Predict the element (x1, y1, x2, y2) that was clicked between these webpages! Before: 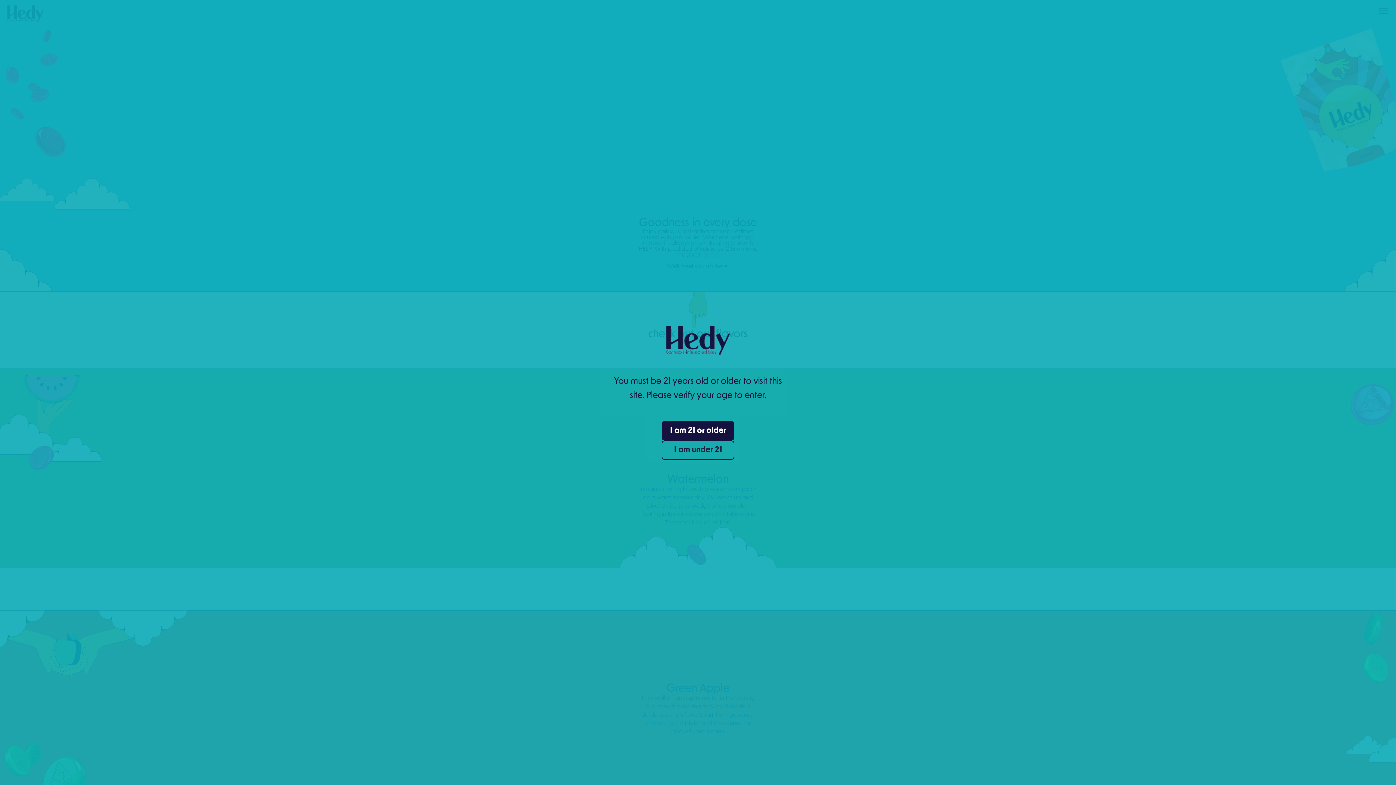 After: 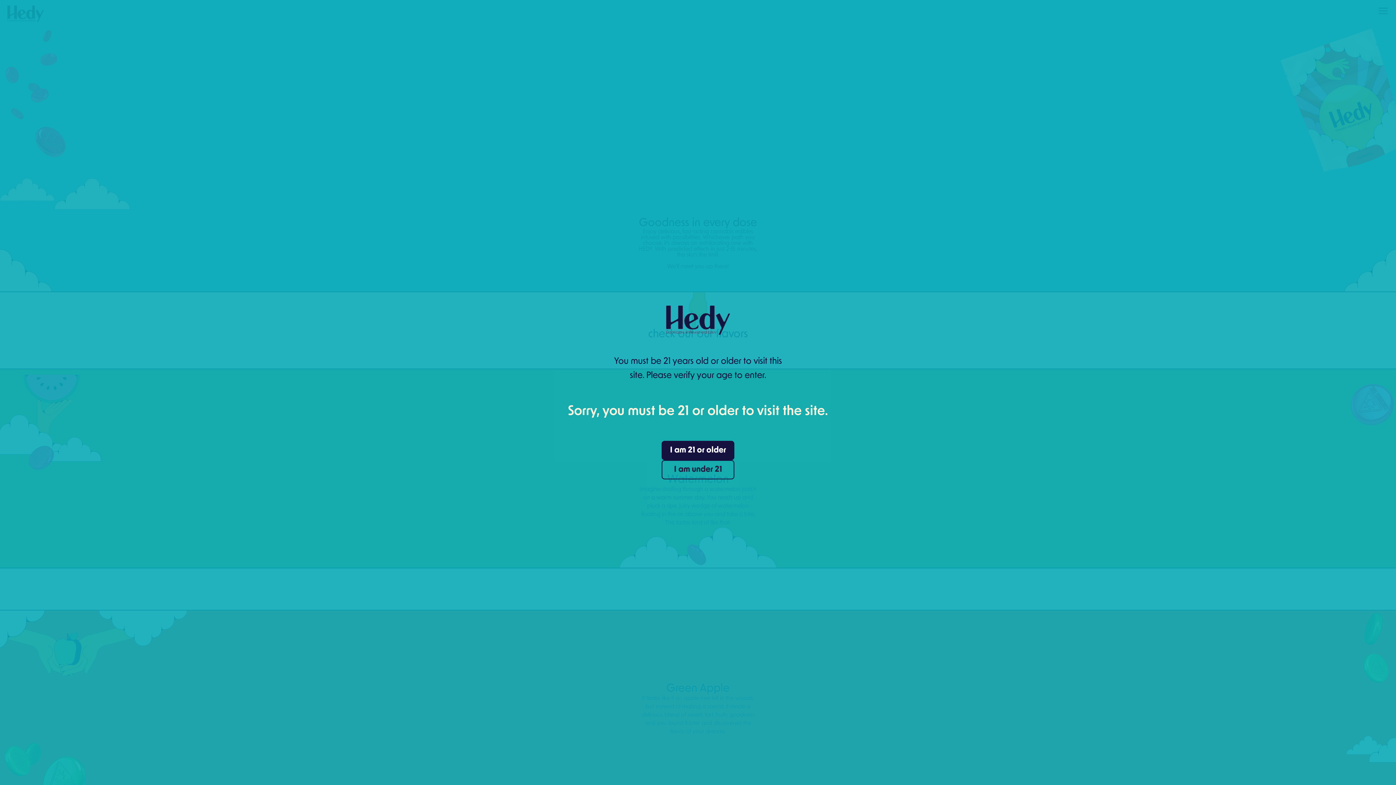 Action: label: I am under 21 bbox: (661, 440, 734, 459)